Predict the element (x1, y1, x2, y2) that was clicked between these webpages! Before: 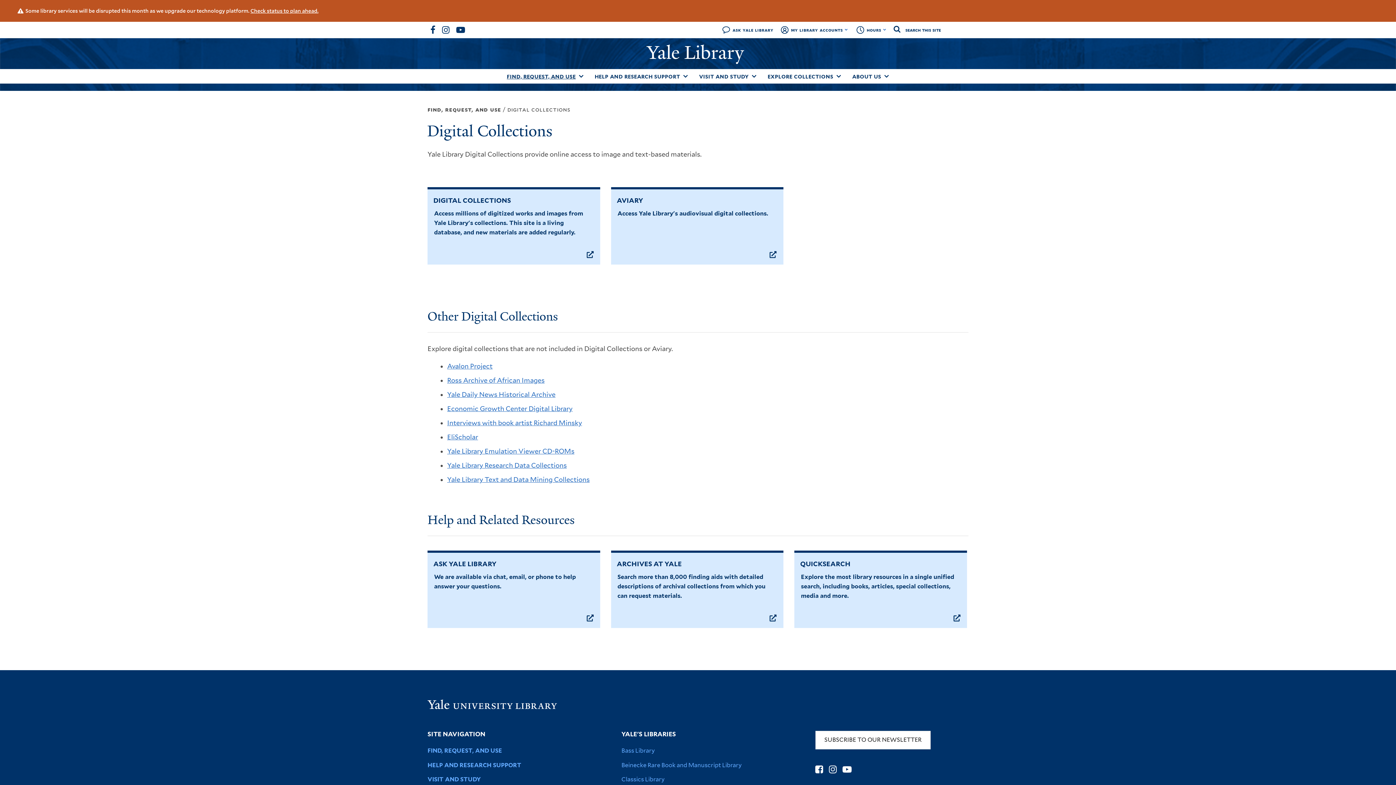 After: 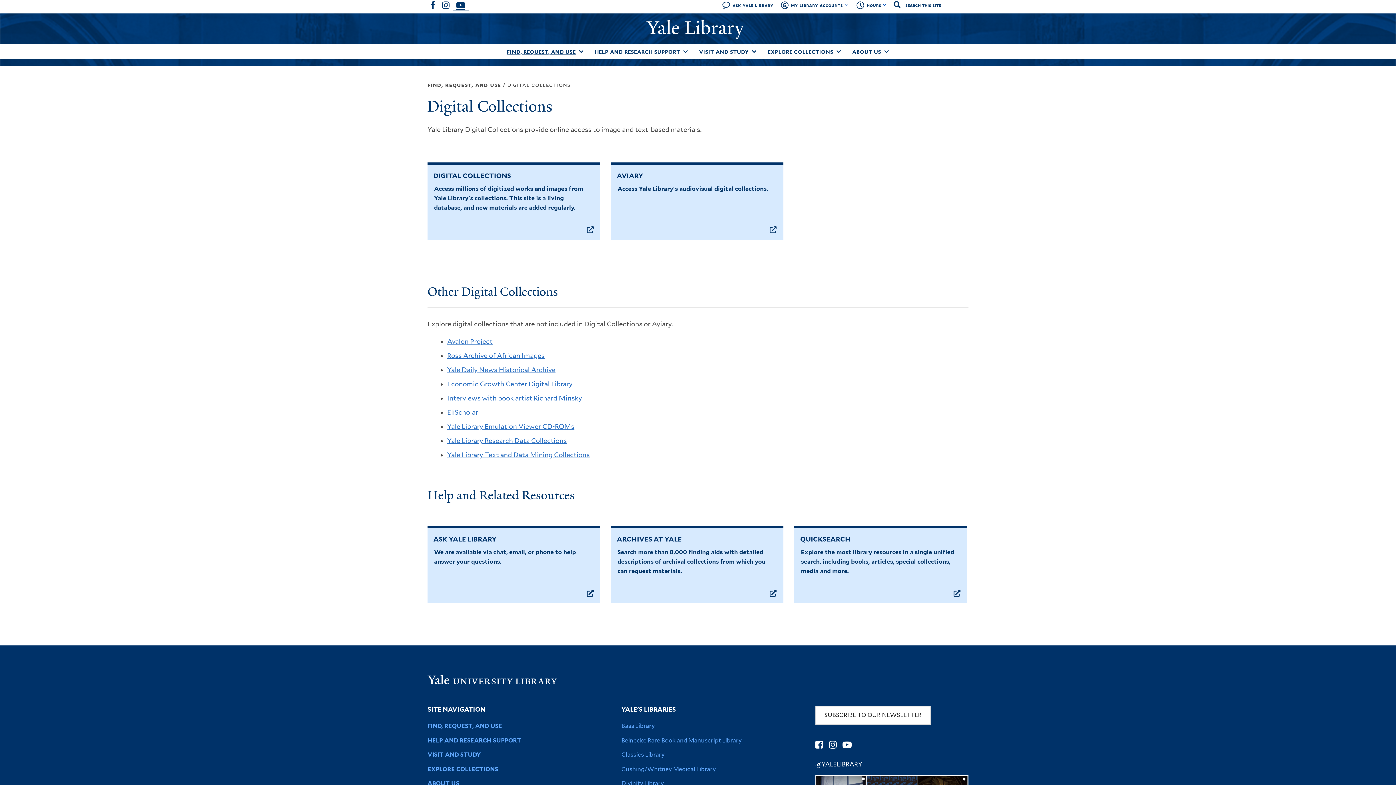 Action: label: YouTube bbox: (453, 24, 468, 35)